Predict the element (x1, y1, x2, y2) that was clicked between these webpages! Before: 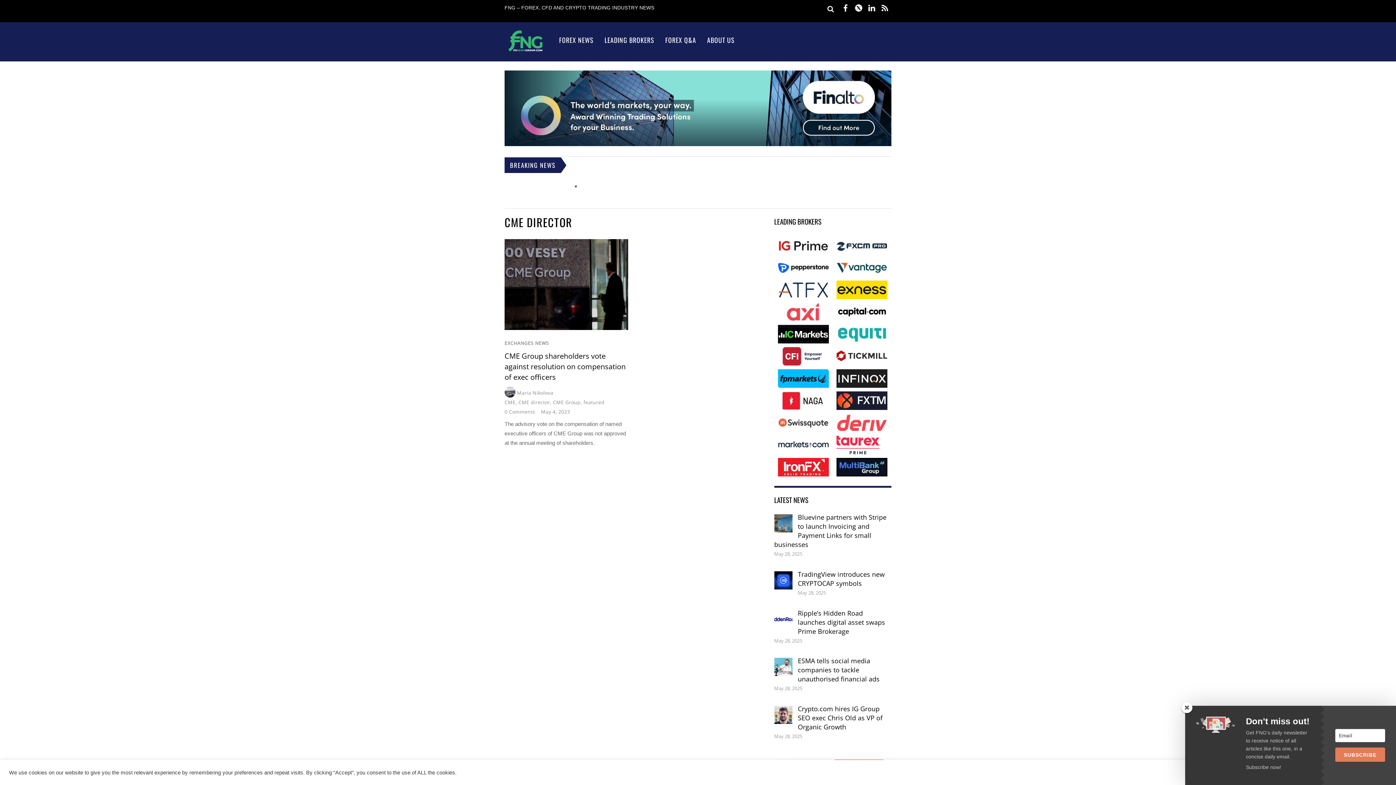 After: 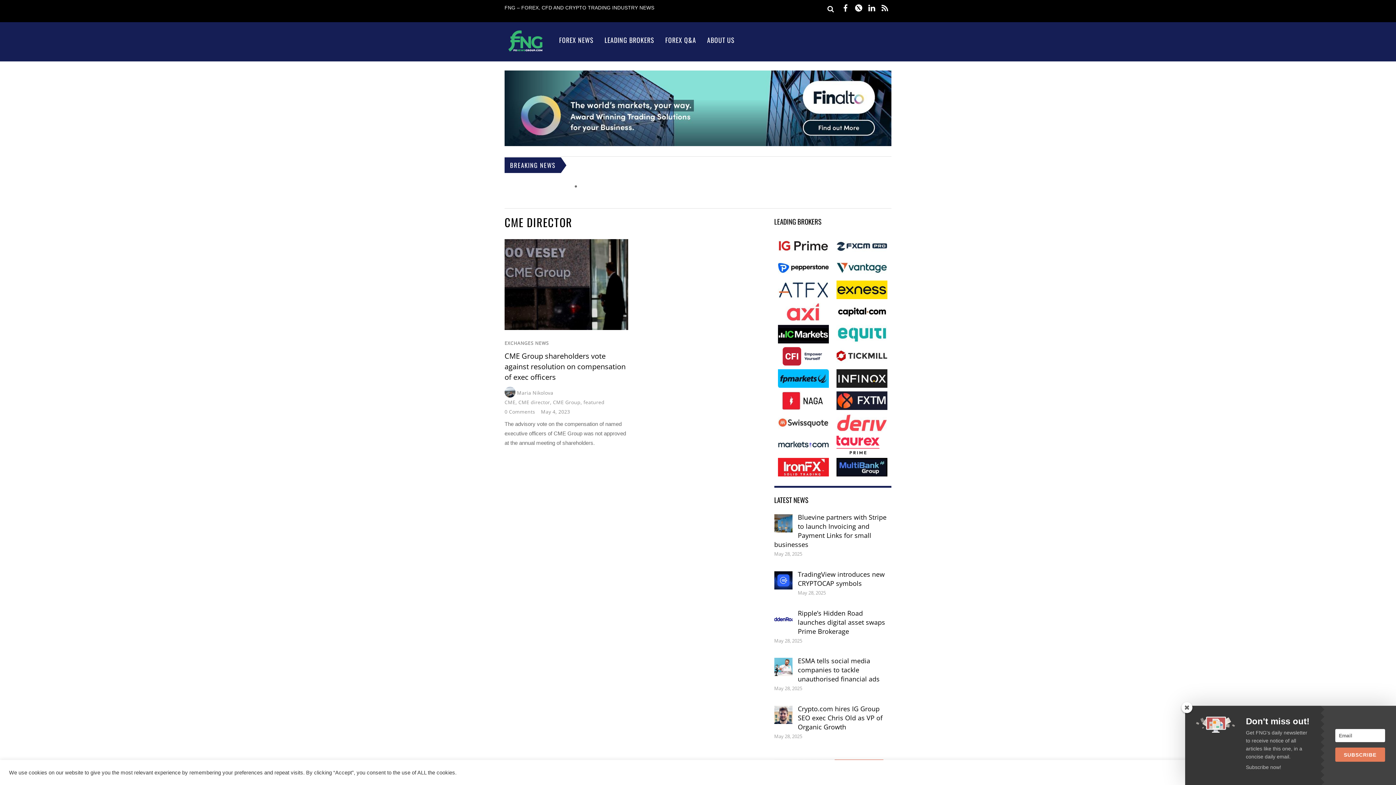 Action: bbox: (836, 437, 887, 443)